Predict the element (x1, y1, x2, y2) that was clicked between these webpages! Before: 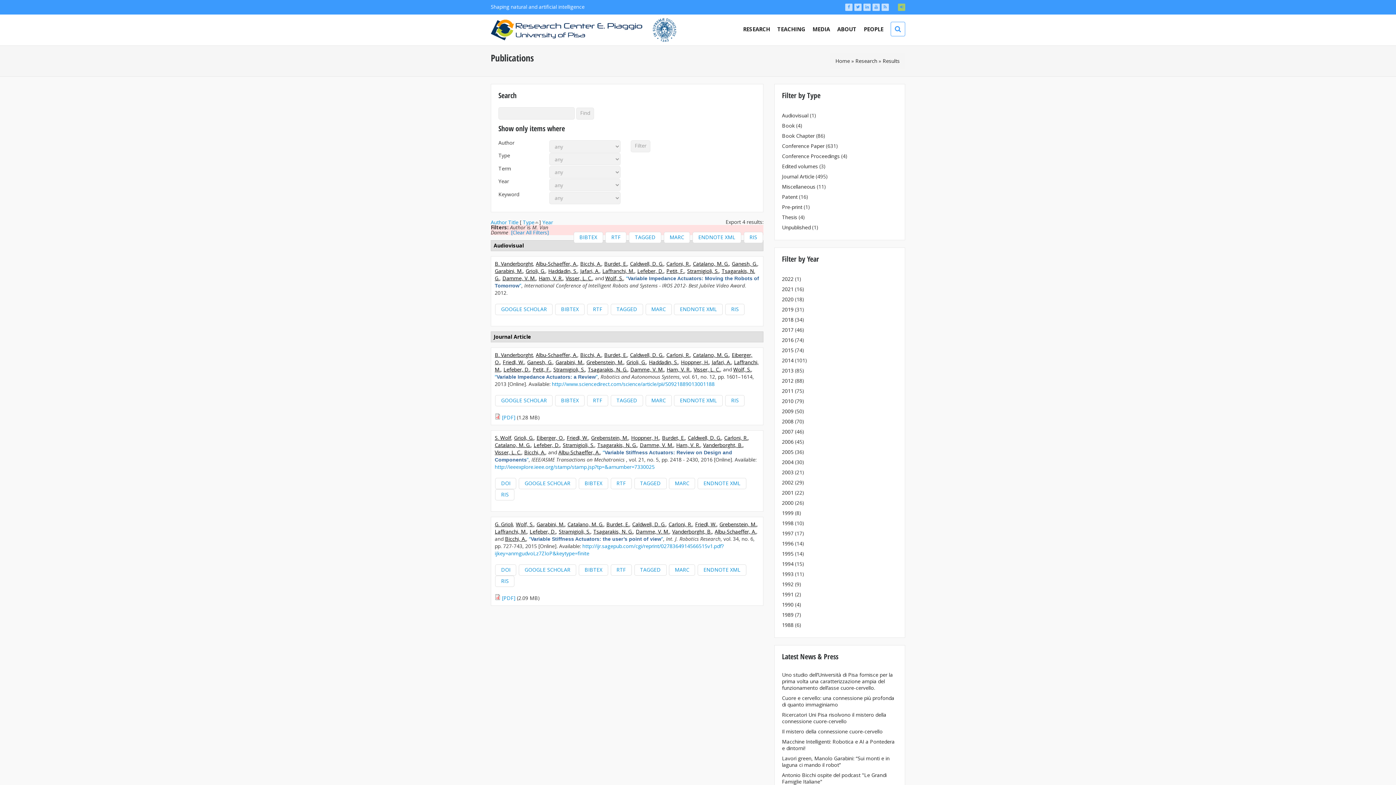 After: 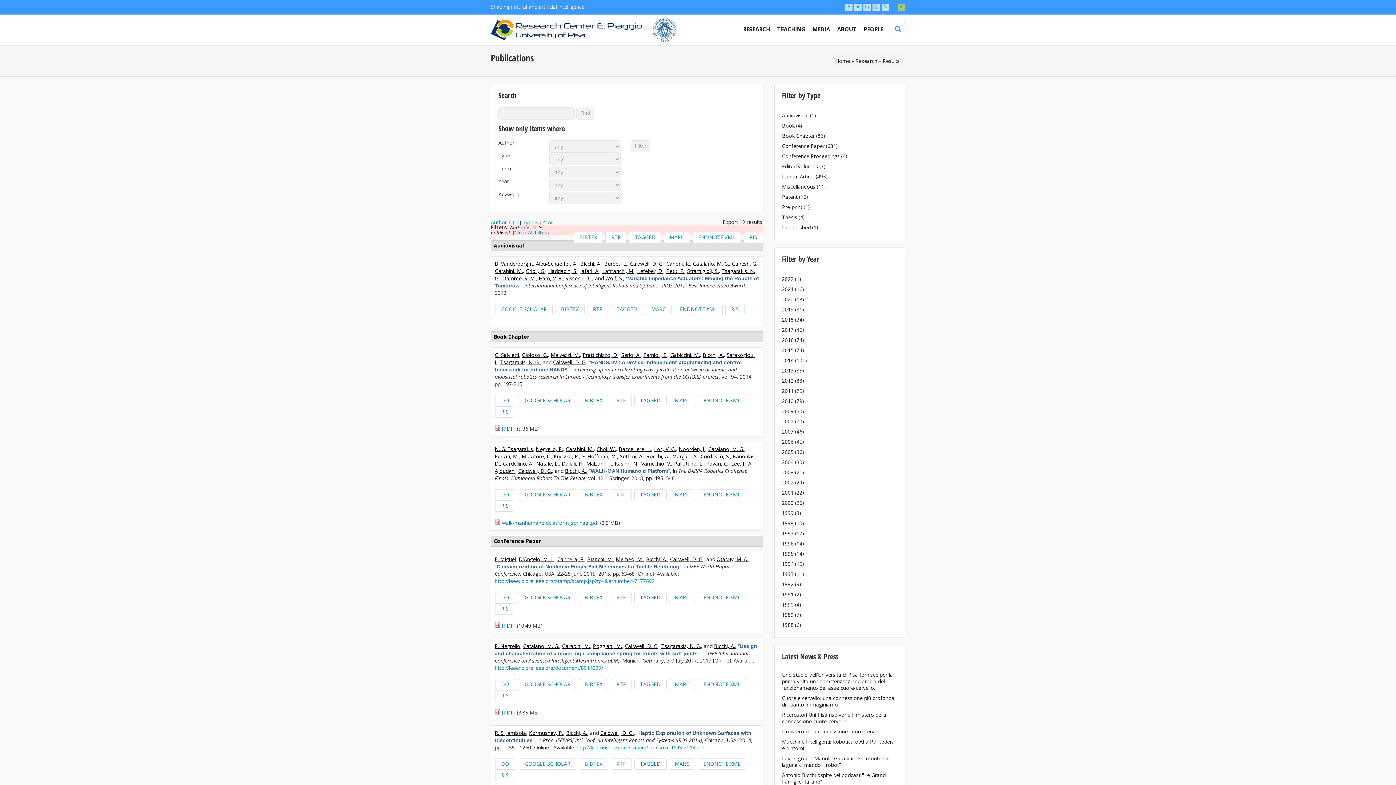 Action: bbox: (630, 351, 663, 358) label: Caldwell, D. G.